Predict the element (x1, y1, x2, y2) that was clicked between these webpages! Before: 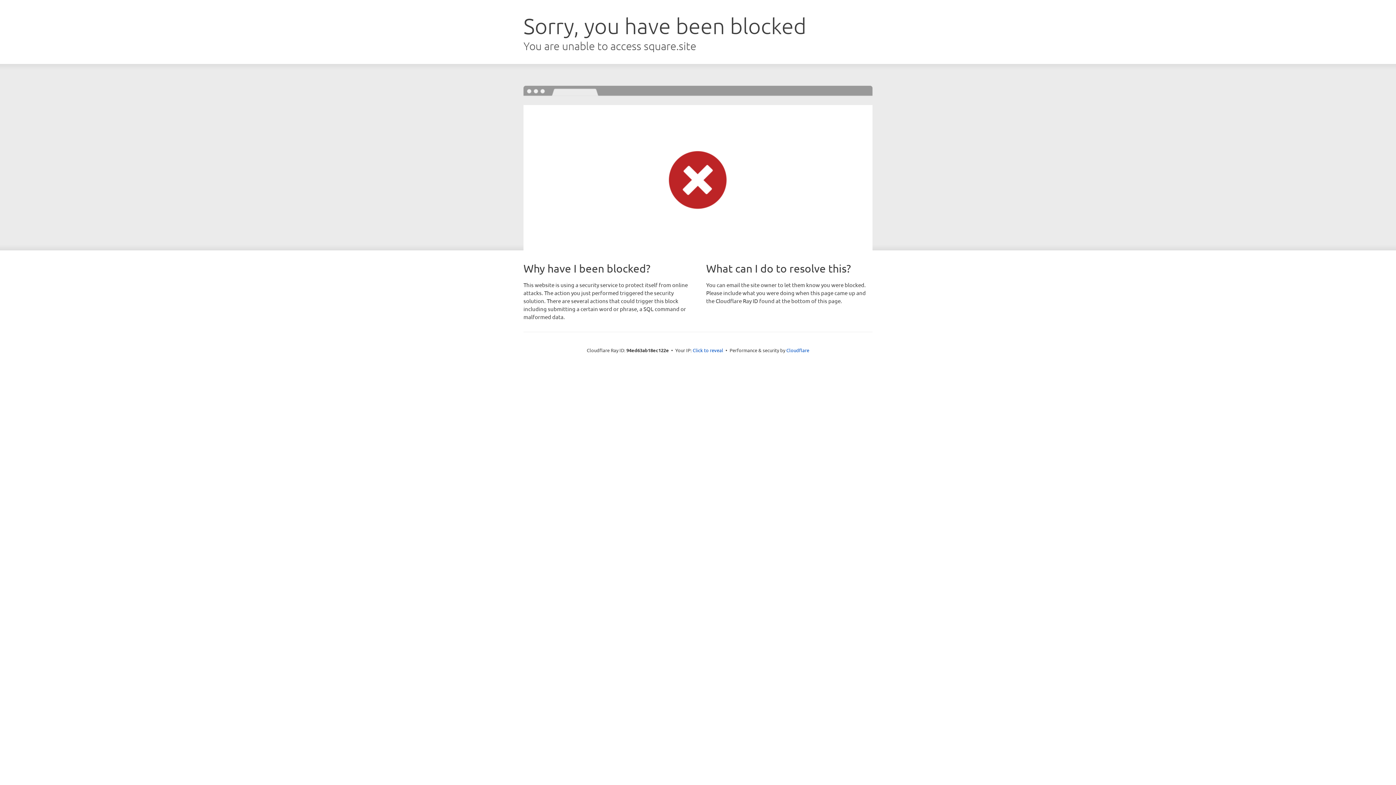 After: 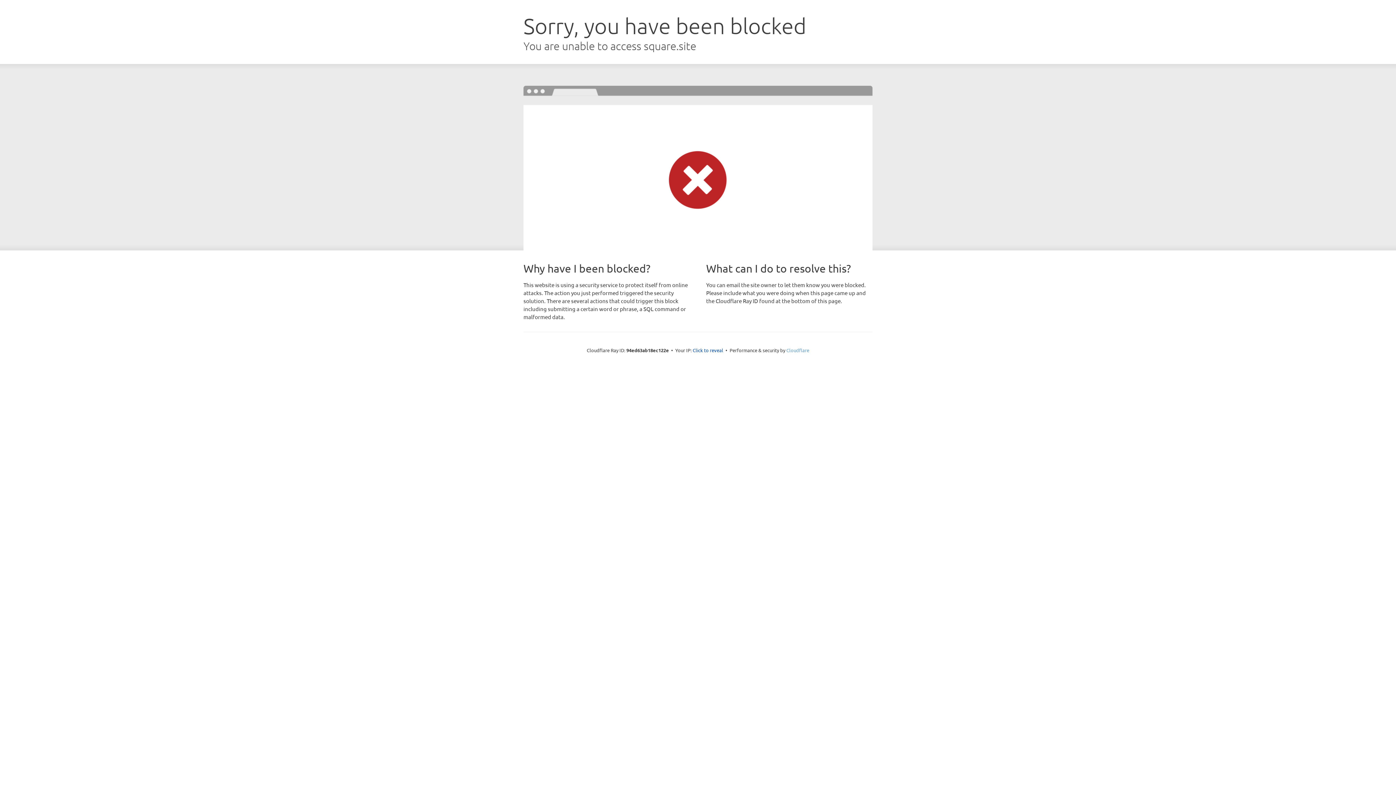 Action: bbox: (786, 347, 809, 353) label: Cloudflare